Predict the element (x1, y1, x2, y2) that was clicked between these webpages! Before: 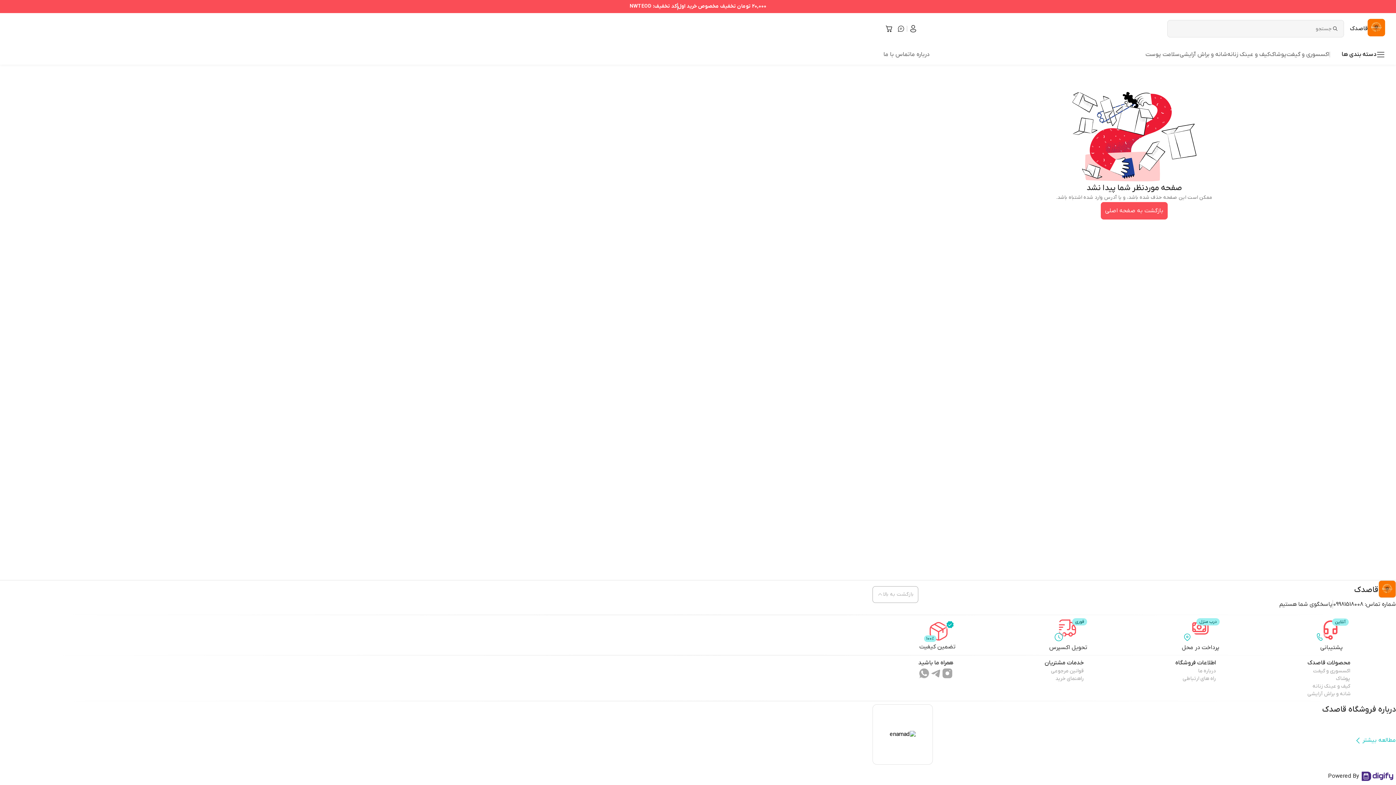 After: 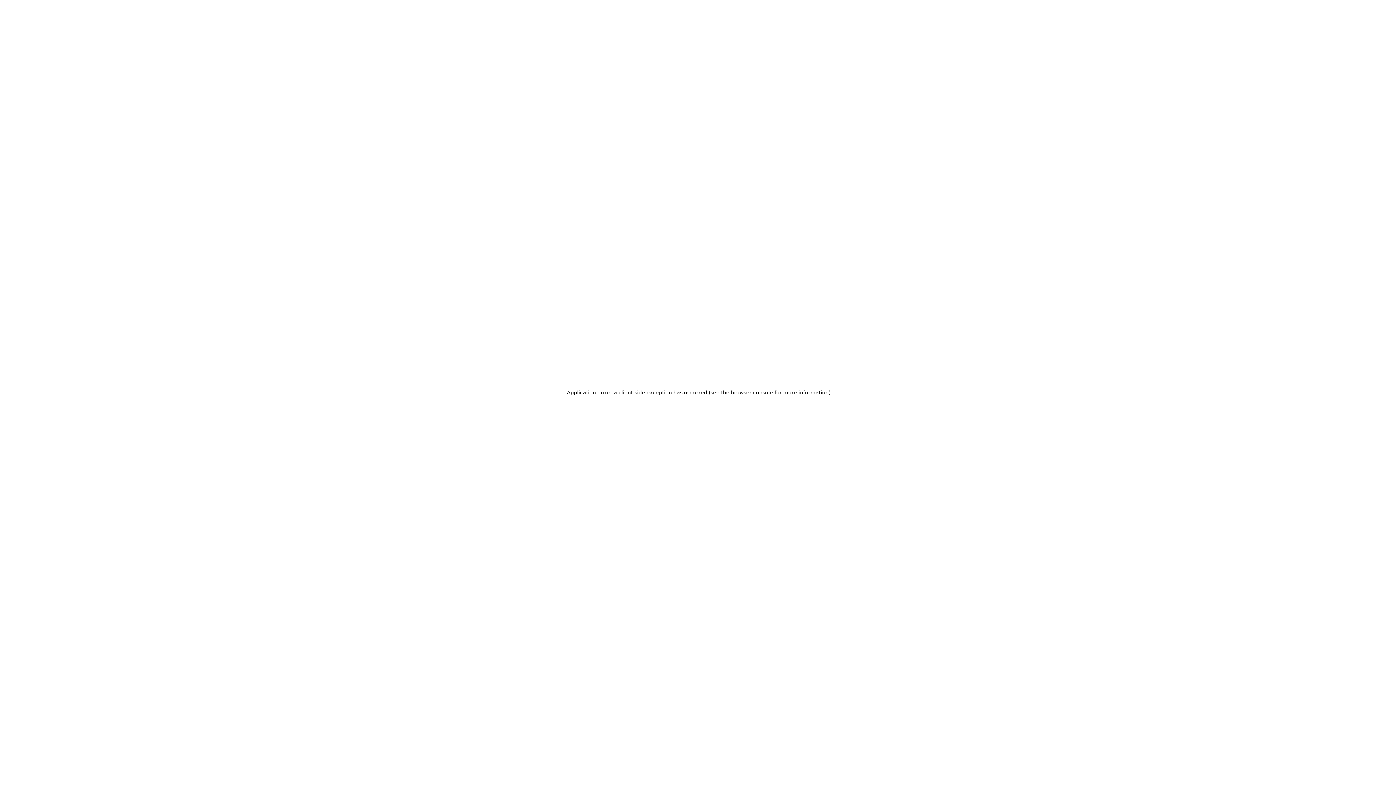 Action: label: درباره ما bbox: (1198, 667, 1216, 675)